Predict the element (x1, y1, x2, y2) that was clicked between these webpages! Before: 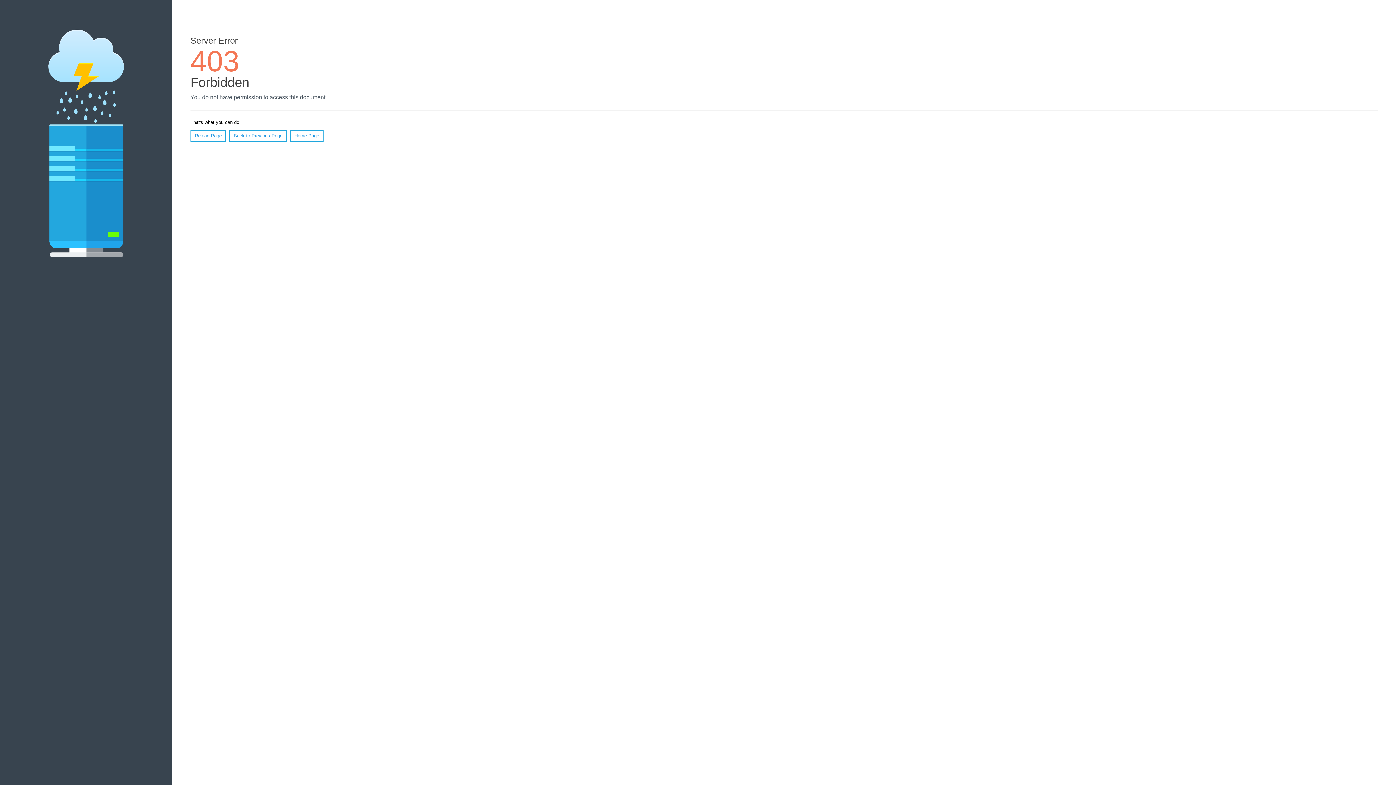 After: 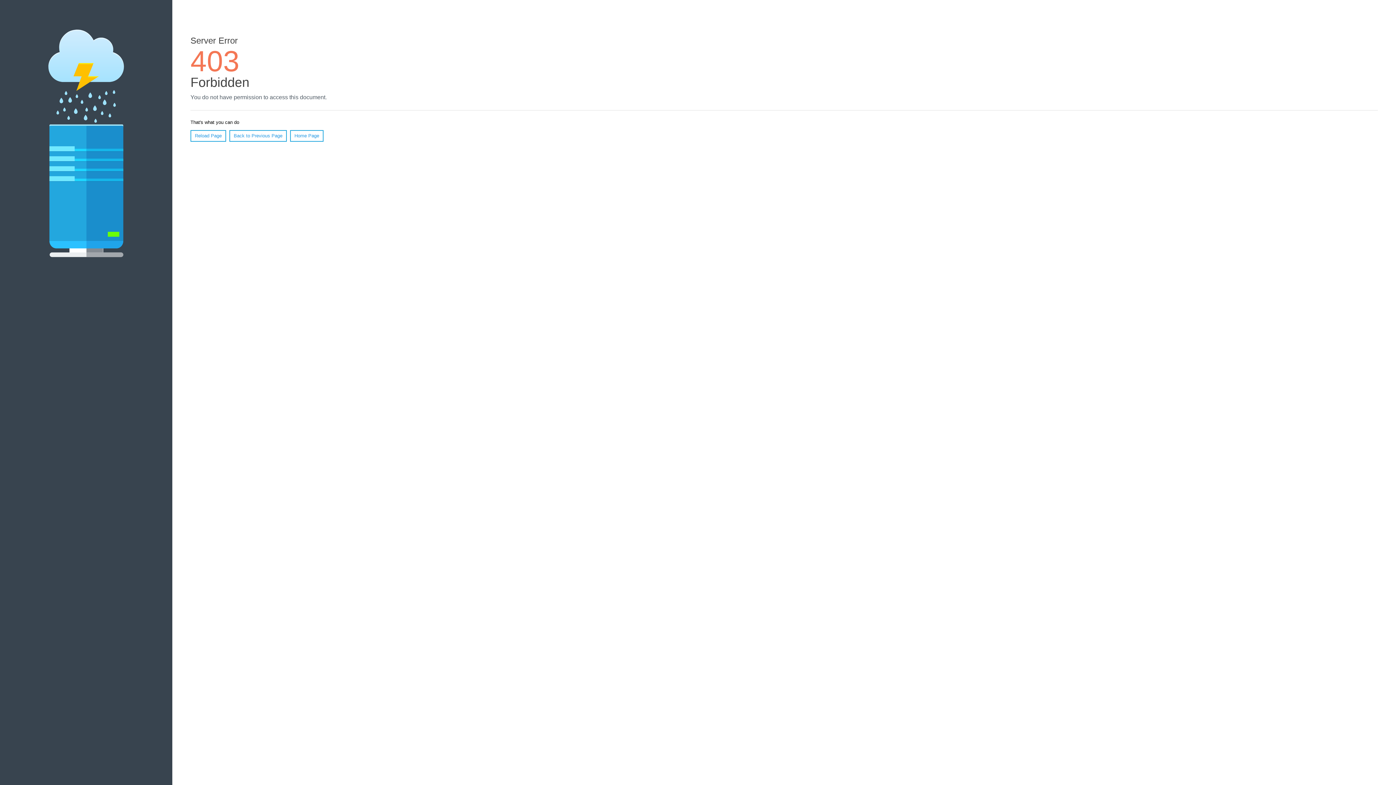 Action: label: Reload Page bbox: (190, 130, 226, 141)